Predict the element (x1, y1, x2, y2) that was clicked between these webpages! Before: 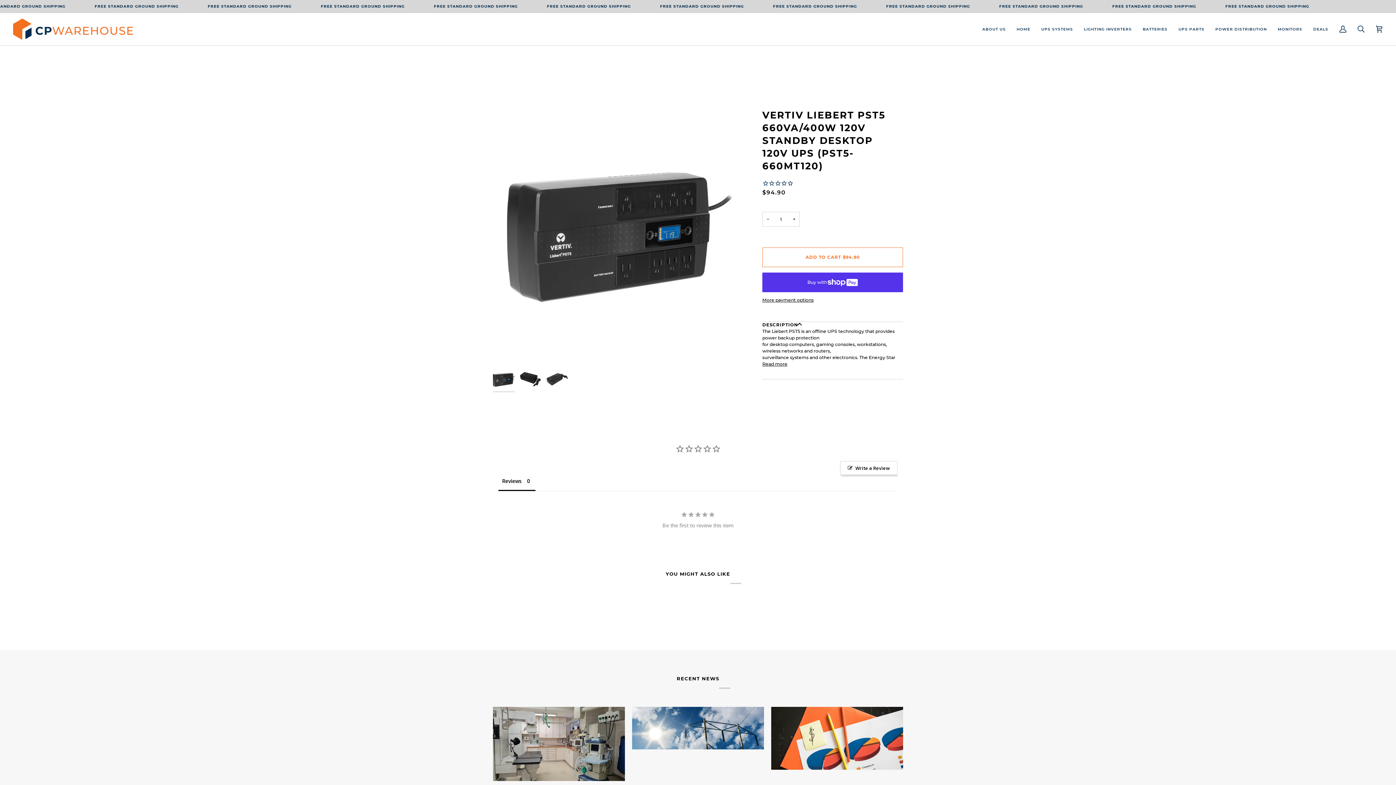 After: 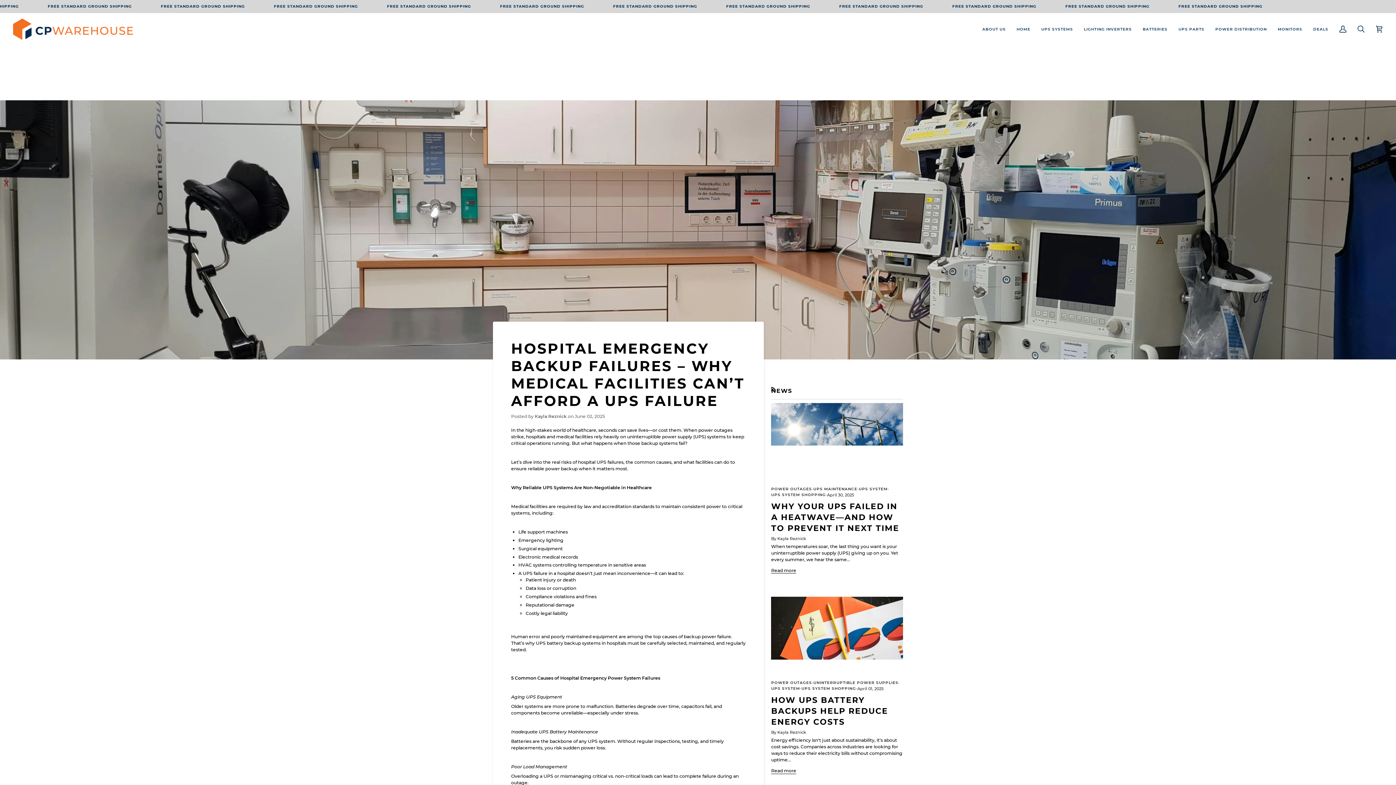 Action: bbox: (493, 707, 624, 784)